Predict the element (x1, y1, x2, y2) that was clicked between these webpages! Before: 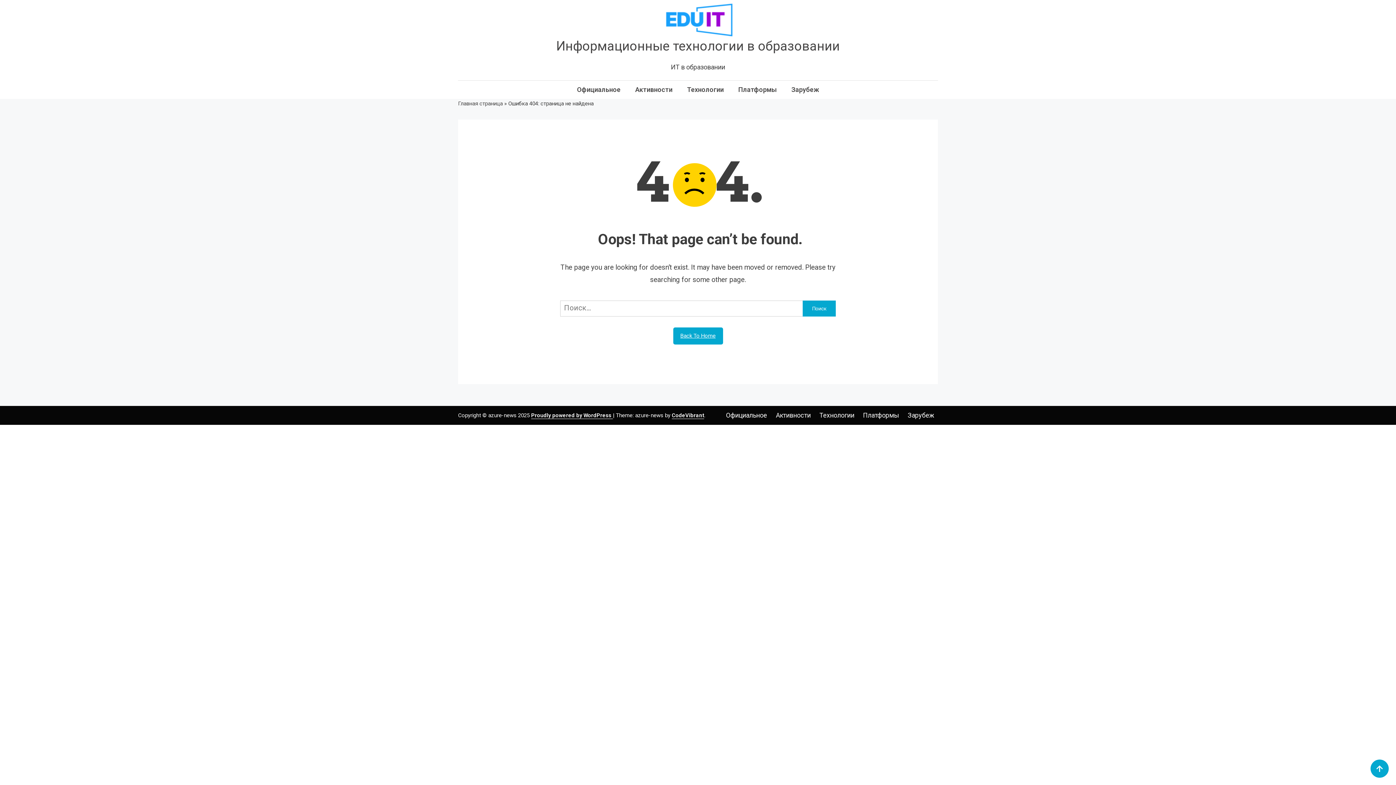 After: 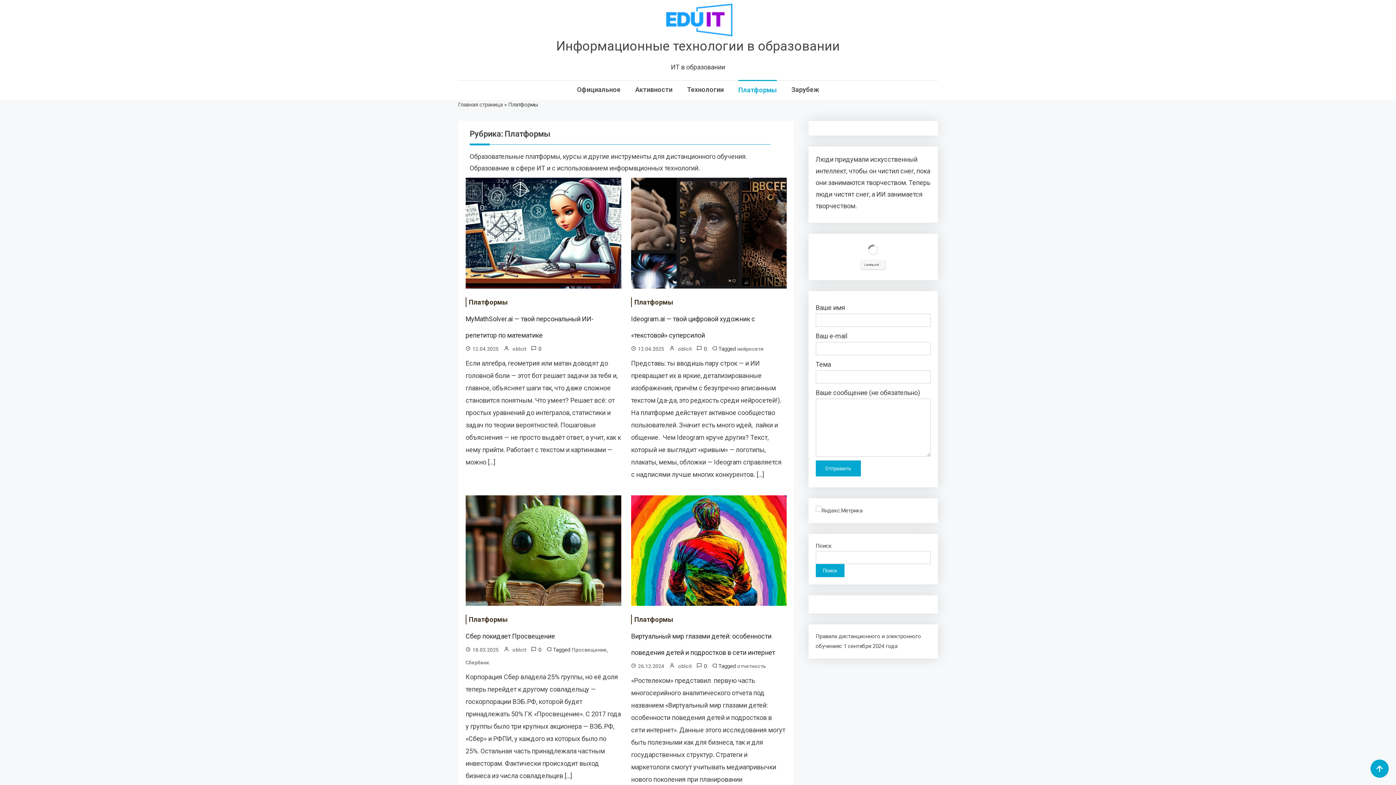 Action: label: Платформы bbox: (738, 80, 777, 98)